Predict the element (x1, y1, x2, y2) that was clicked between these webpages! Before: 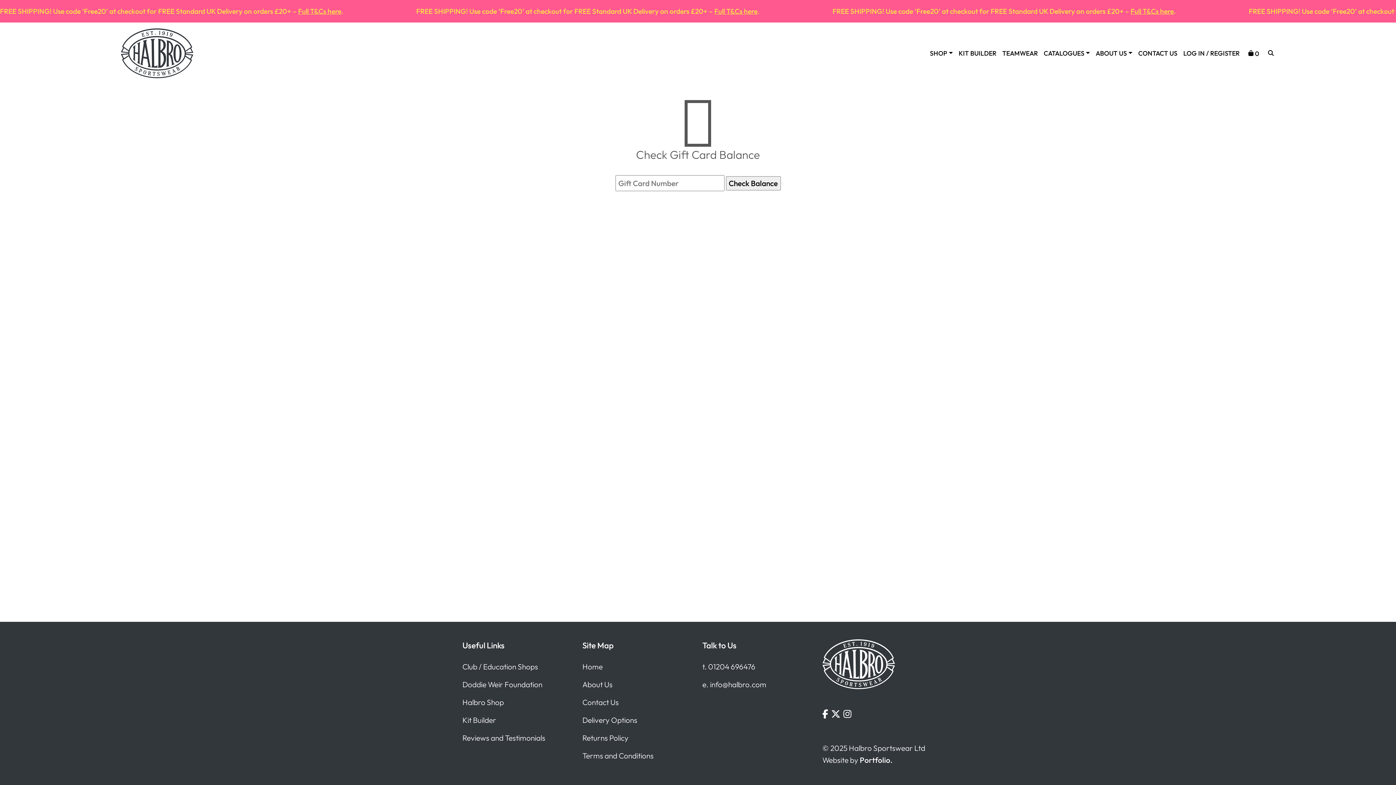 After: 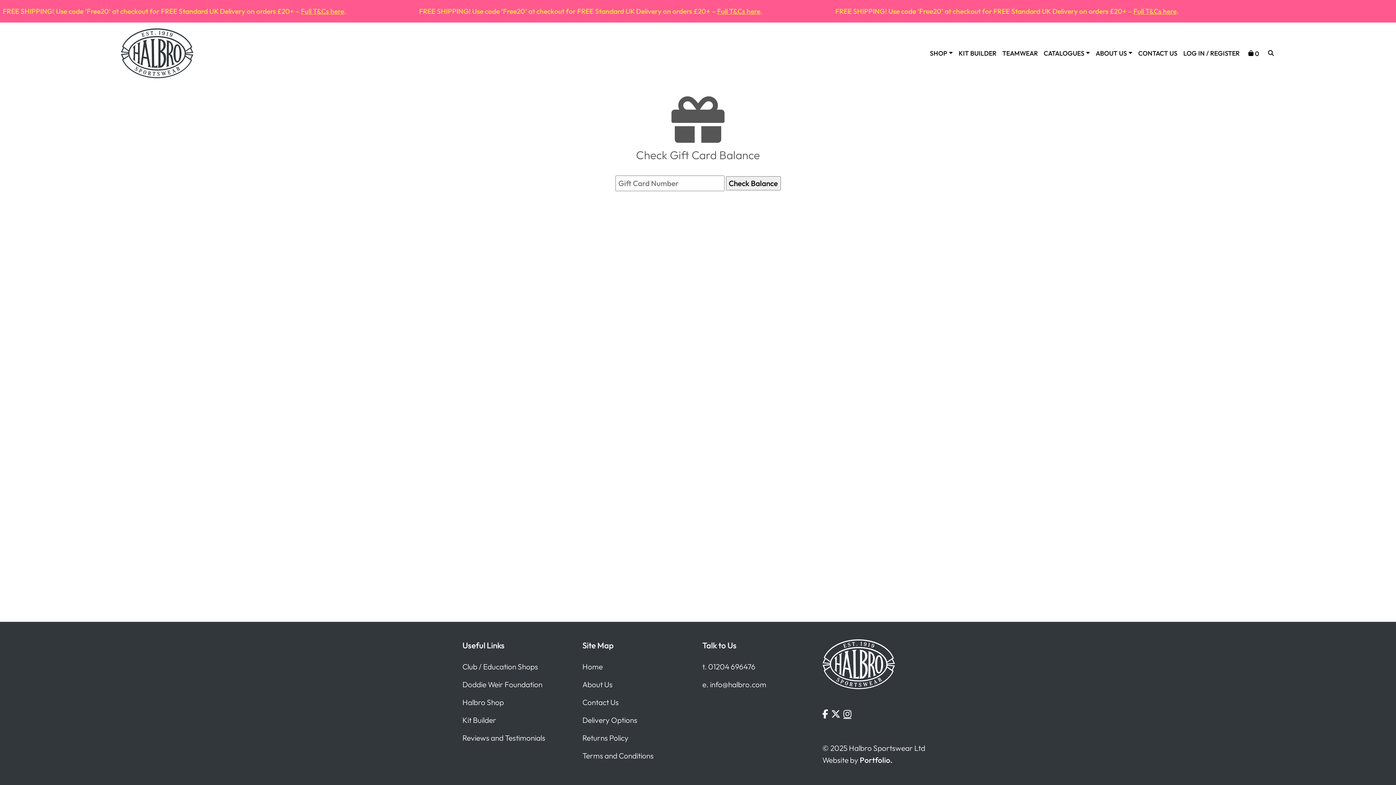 Action: bbox: (843, 707, 851, 719)